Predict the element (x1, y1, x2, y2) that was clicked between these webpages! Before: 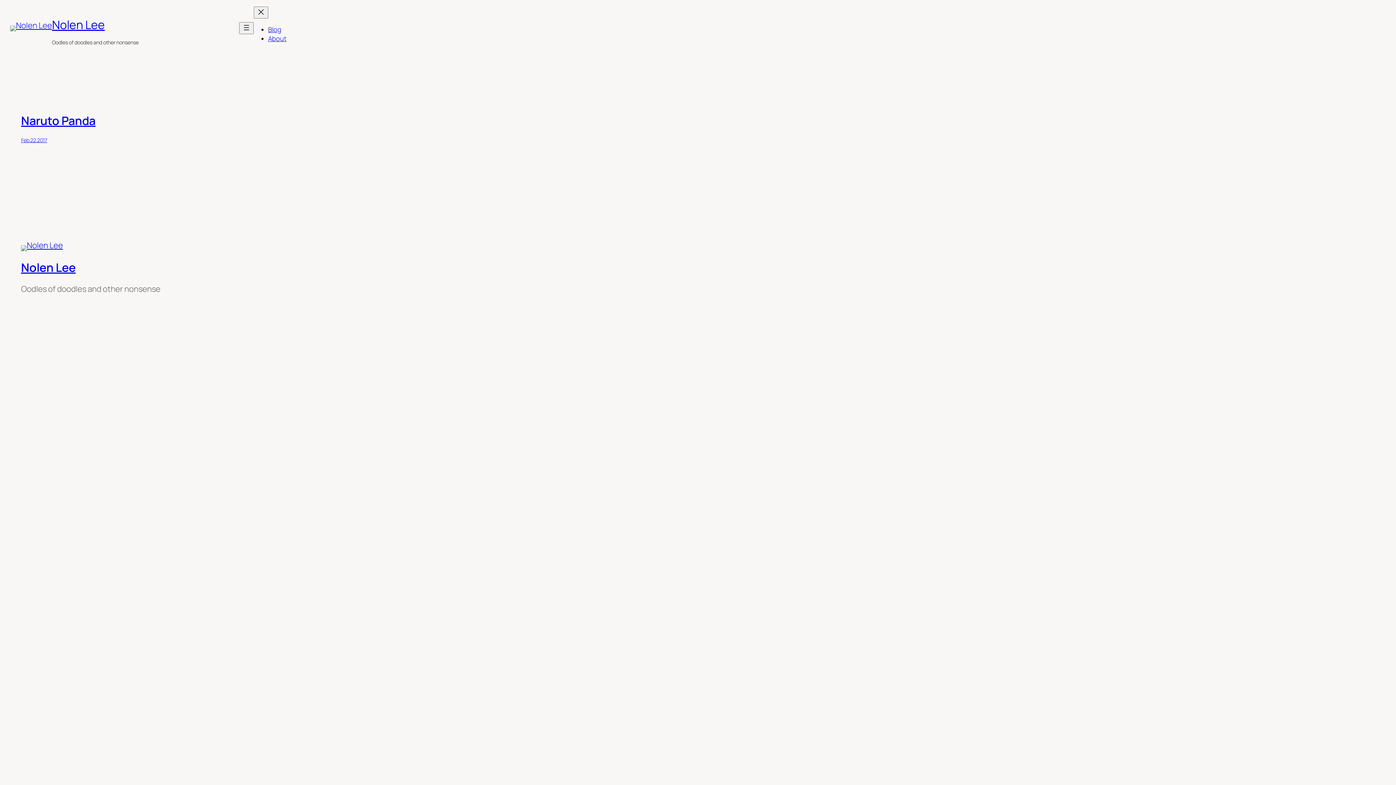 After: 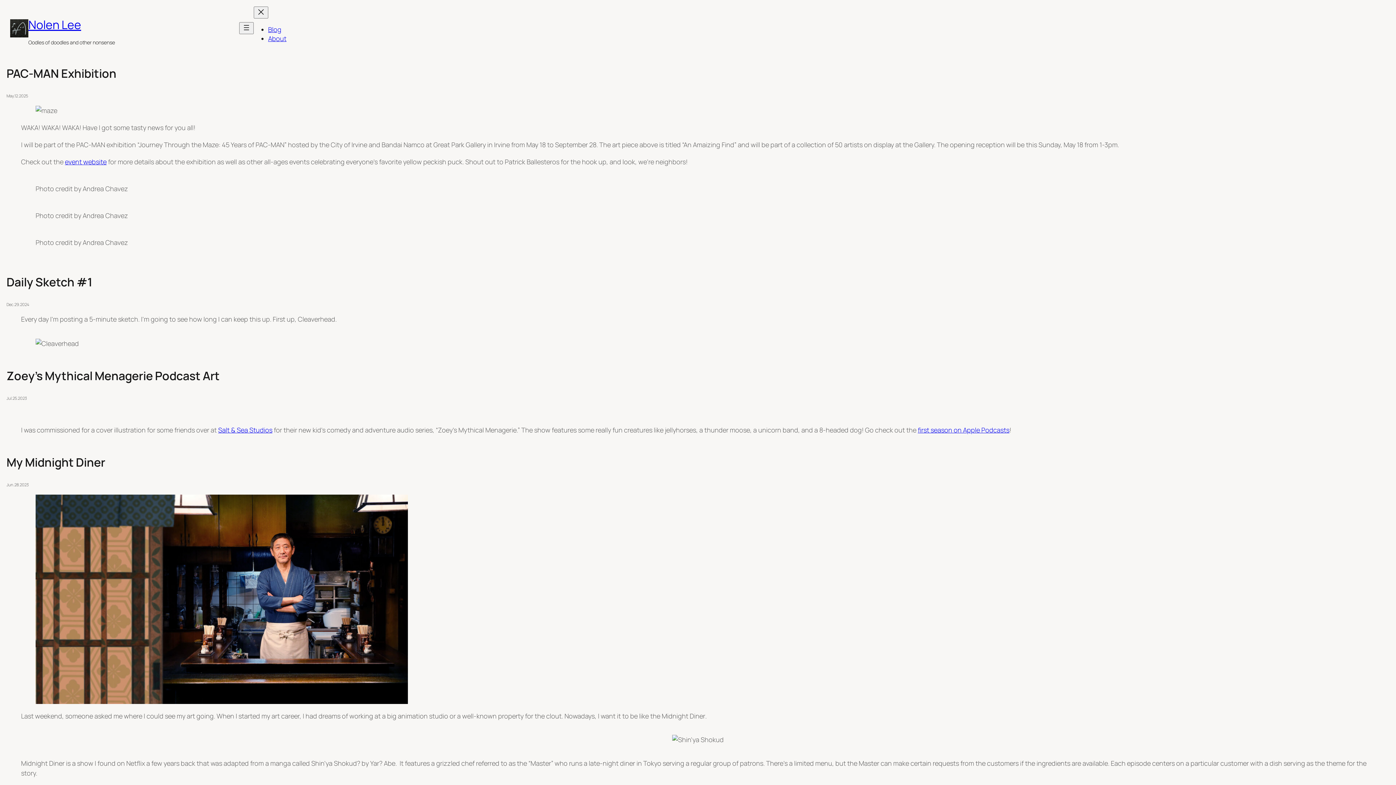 Action: bbox: (10, 25, 52, 31)